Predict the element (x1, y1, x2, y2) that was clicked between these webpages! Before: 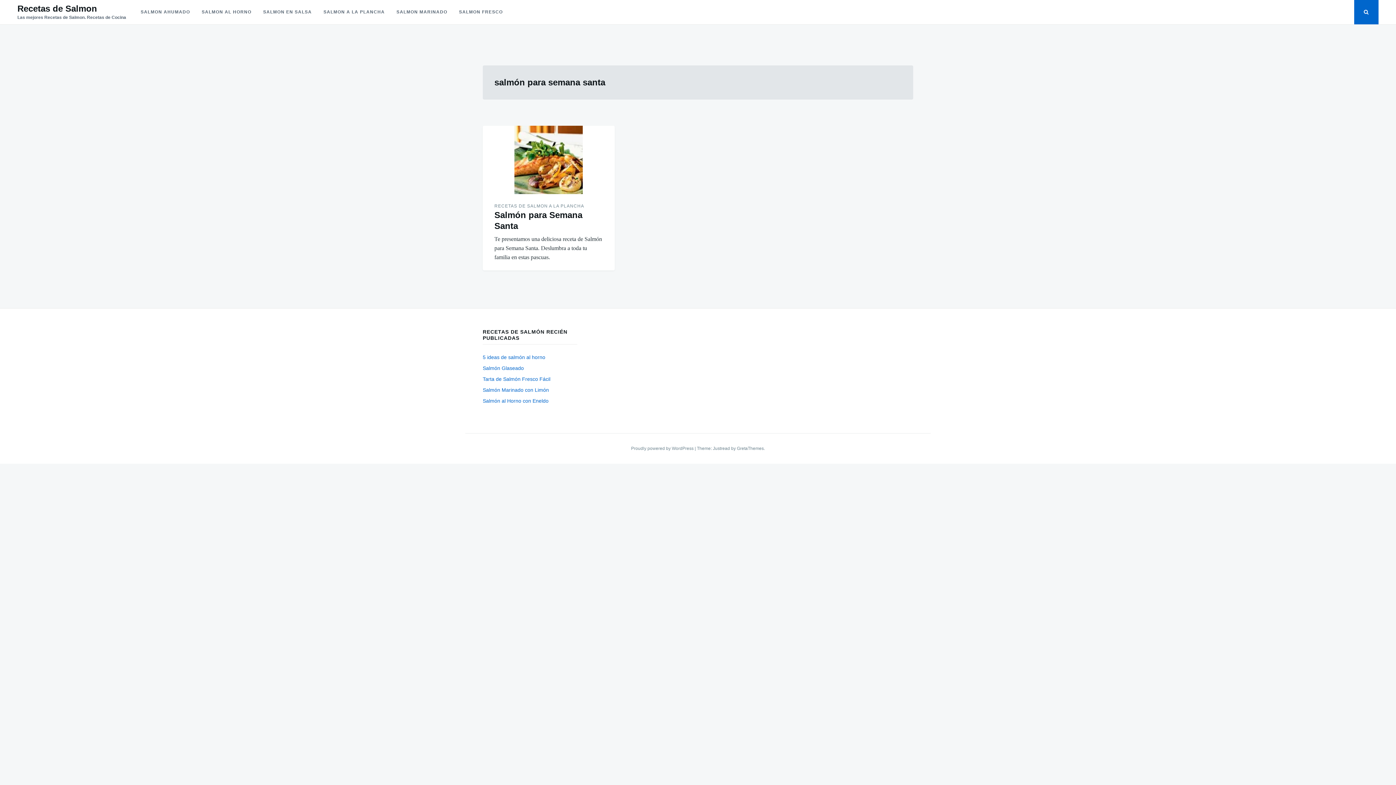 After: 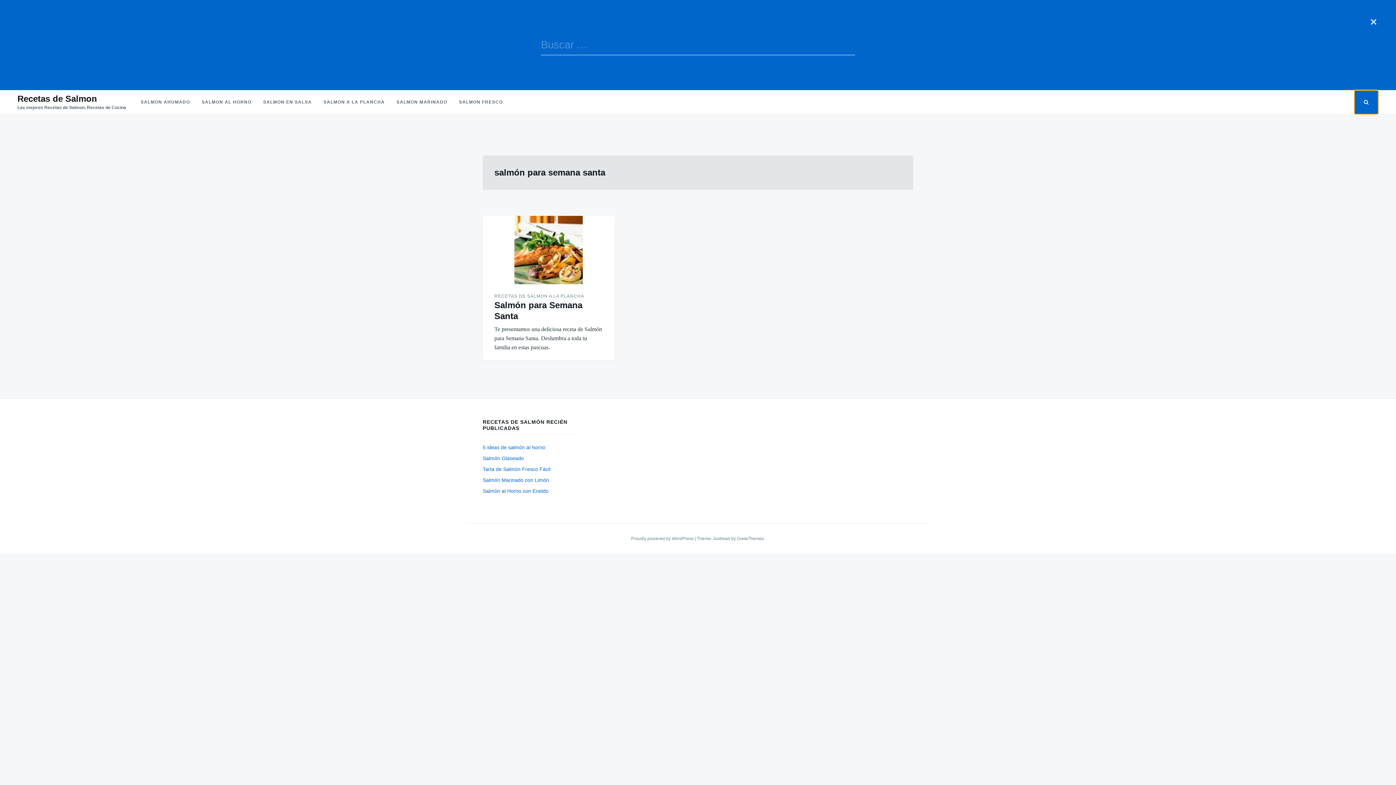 Action: bbox: (1354, 0, 1378, 24)